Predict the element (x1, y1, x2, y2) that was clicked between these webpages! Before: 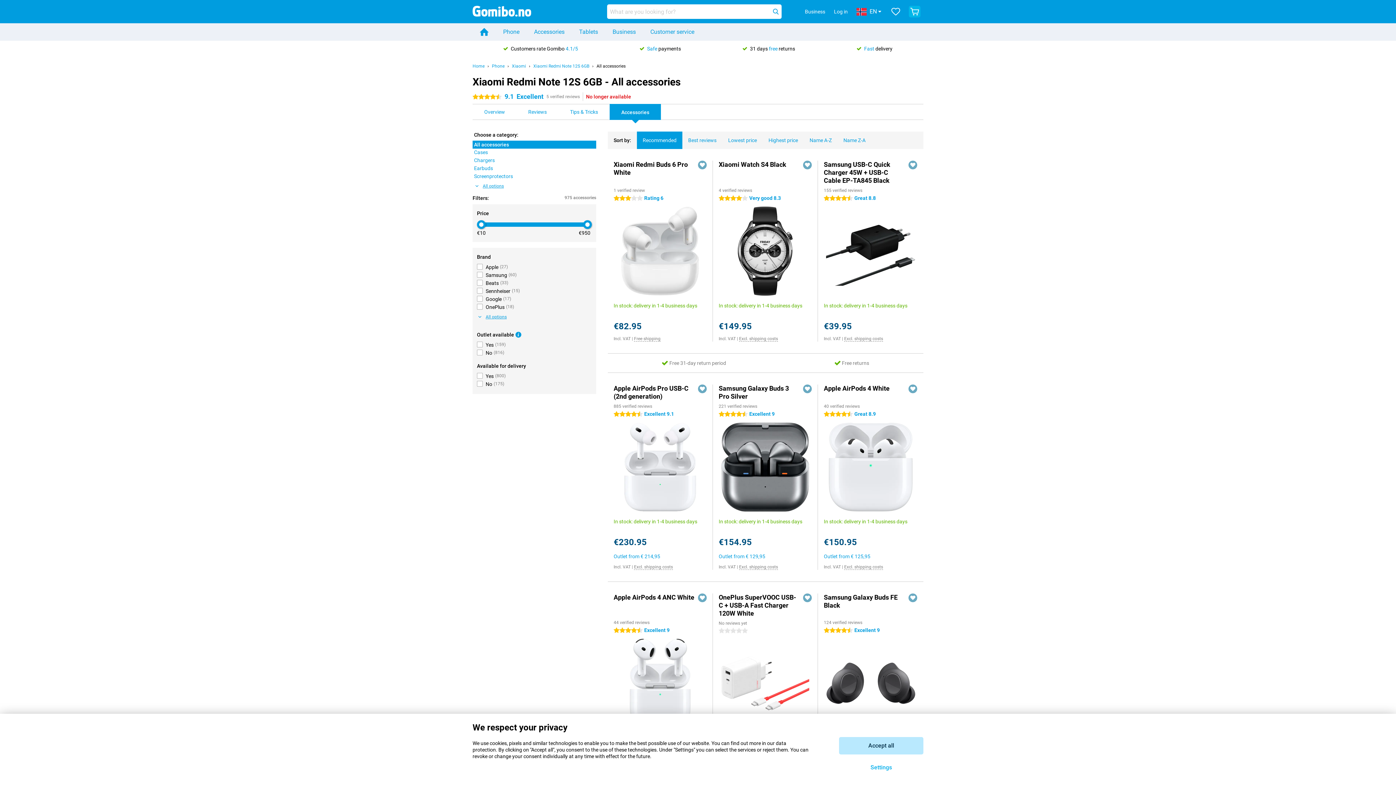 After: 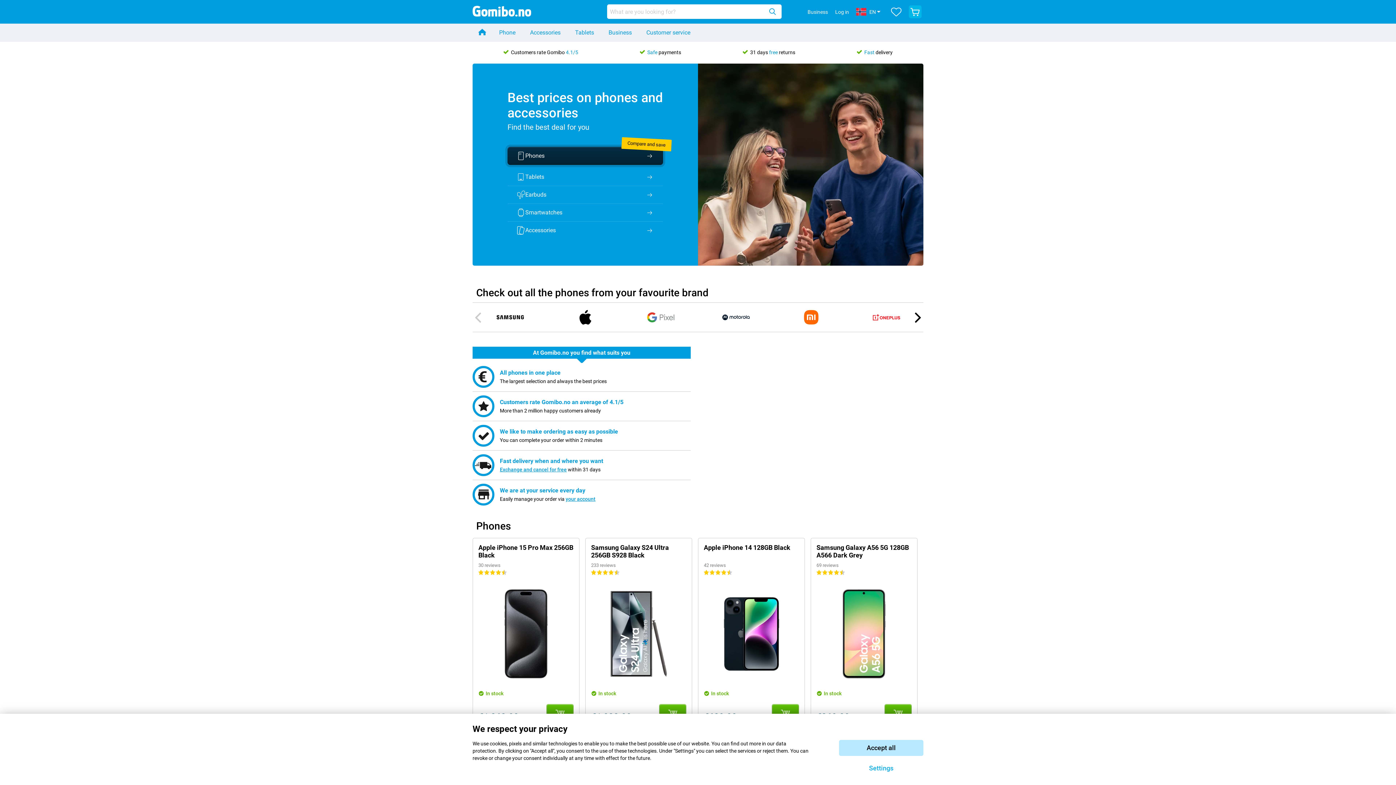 Action: bbox: (472, 5, 531, 20)